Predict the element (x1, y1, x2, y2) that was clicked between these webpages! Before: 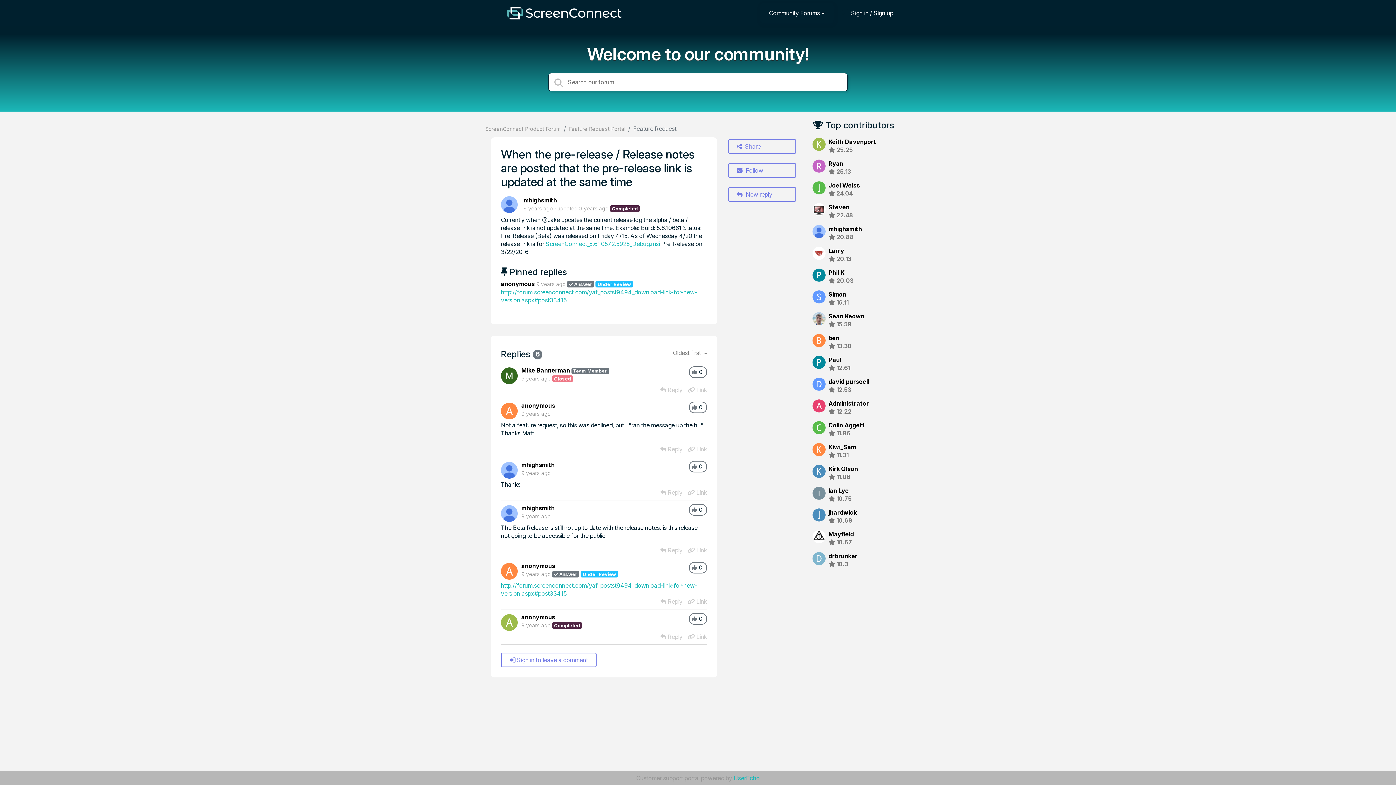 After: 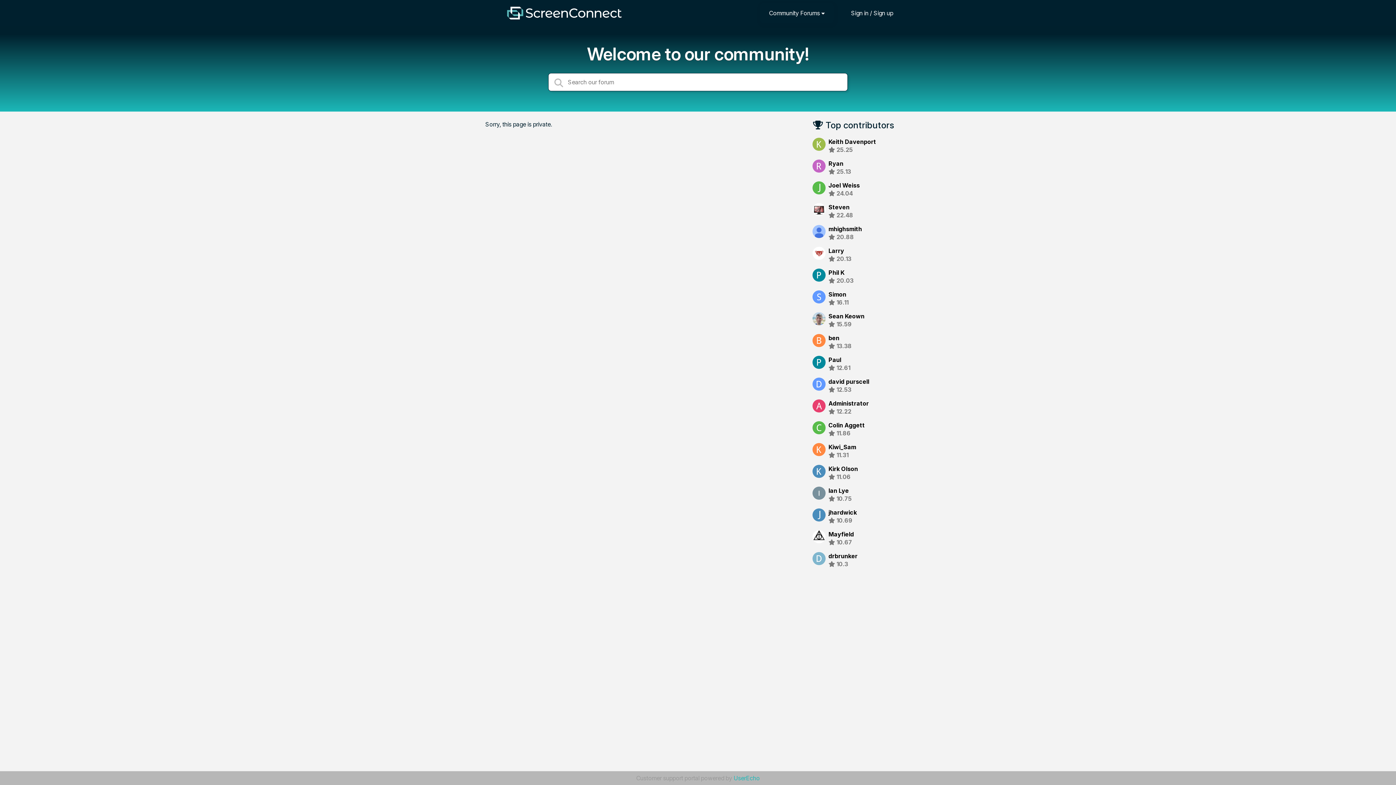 Action: label: david purscell bbox: (828, 378, 869, 385)